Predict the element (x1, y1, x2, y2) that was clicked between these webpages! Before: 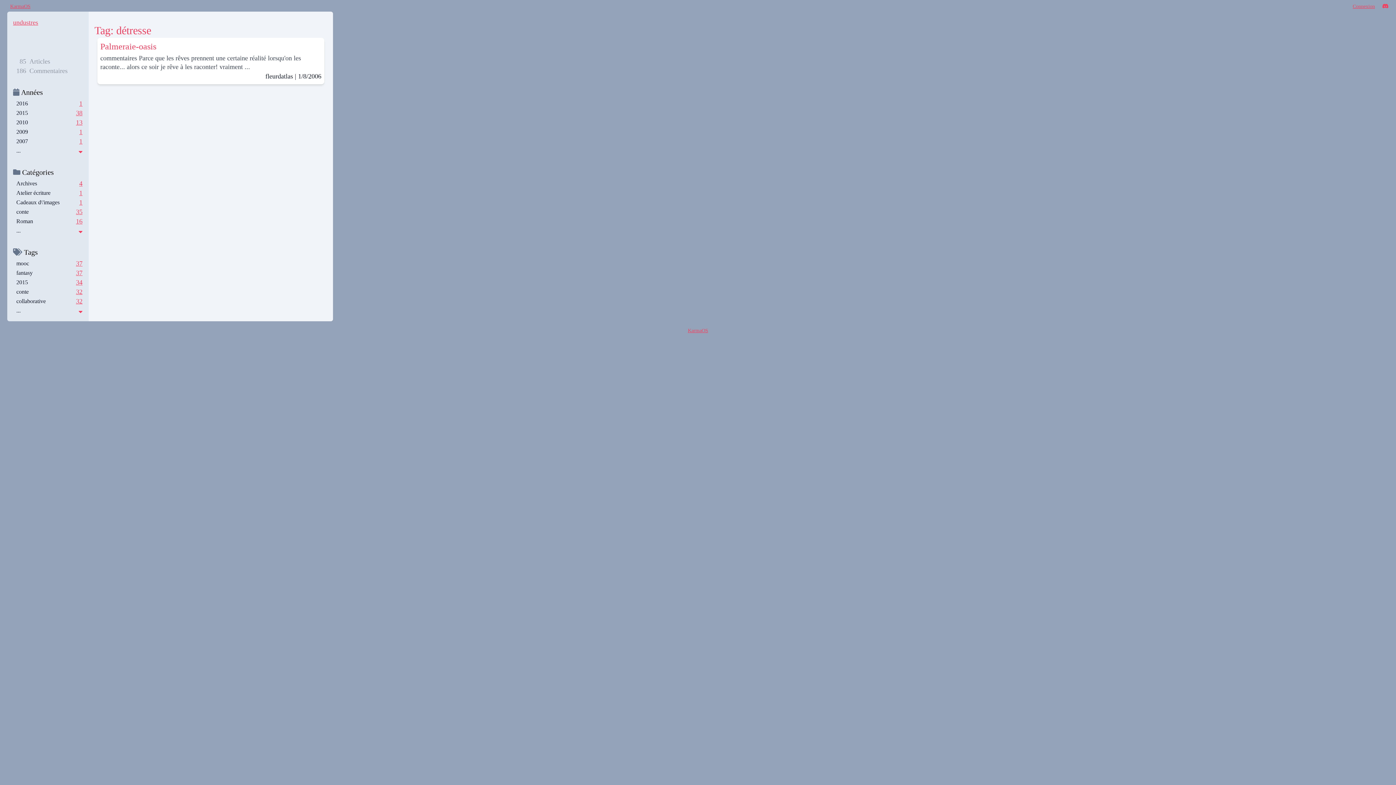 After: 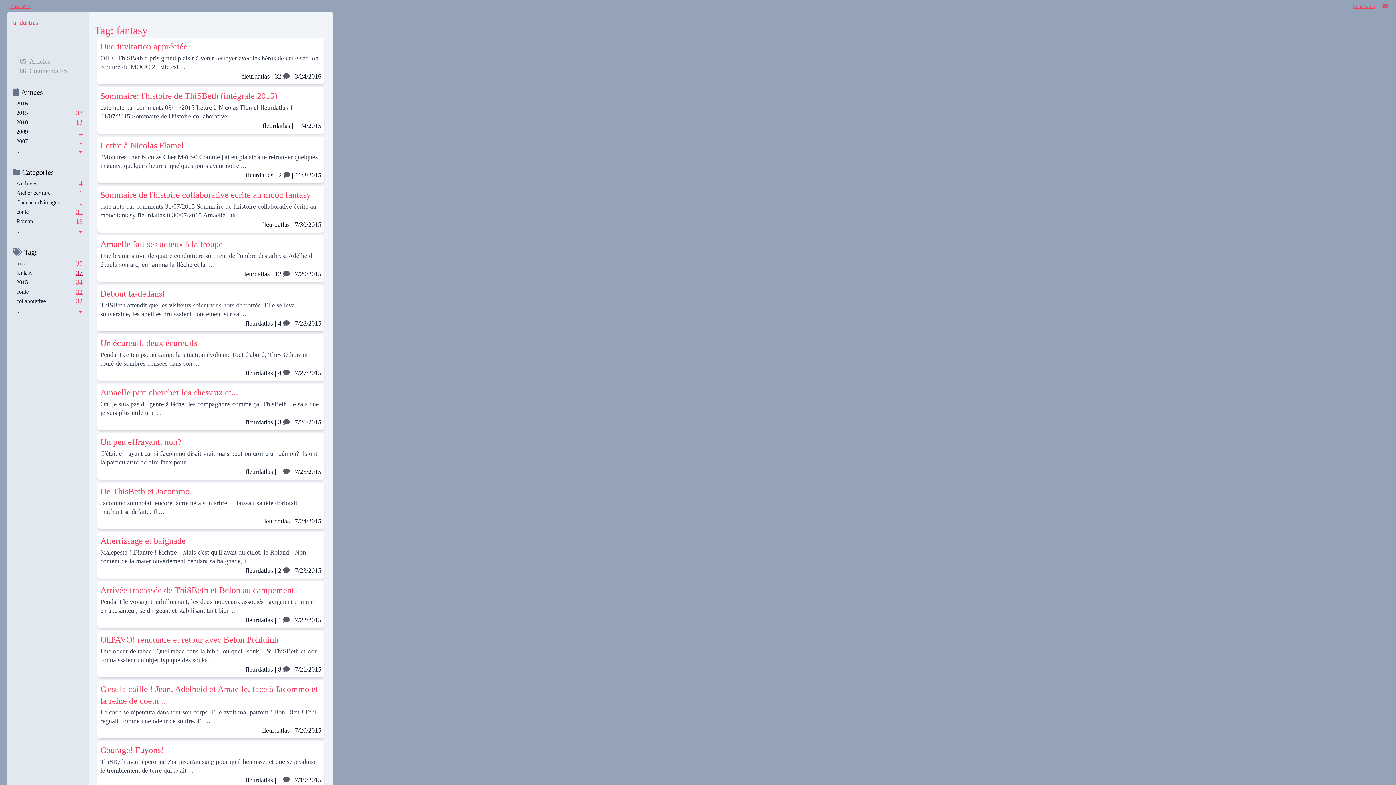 Action: bbox: (76, 269, 82, 276) label: 37